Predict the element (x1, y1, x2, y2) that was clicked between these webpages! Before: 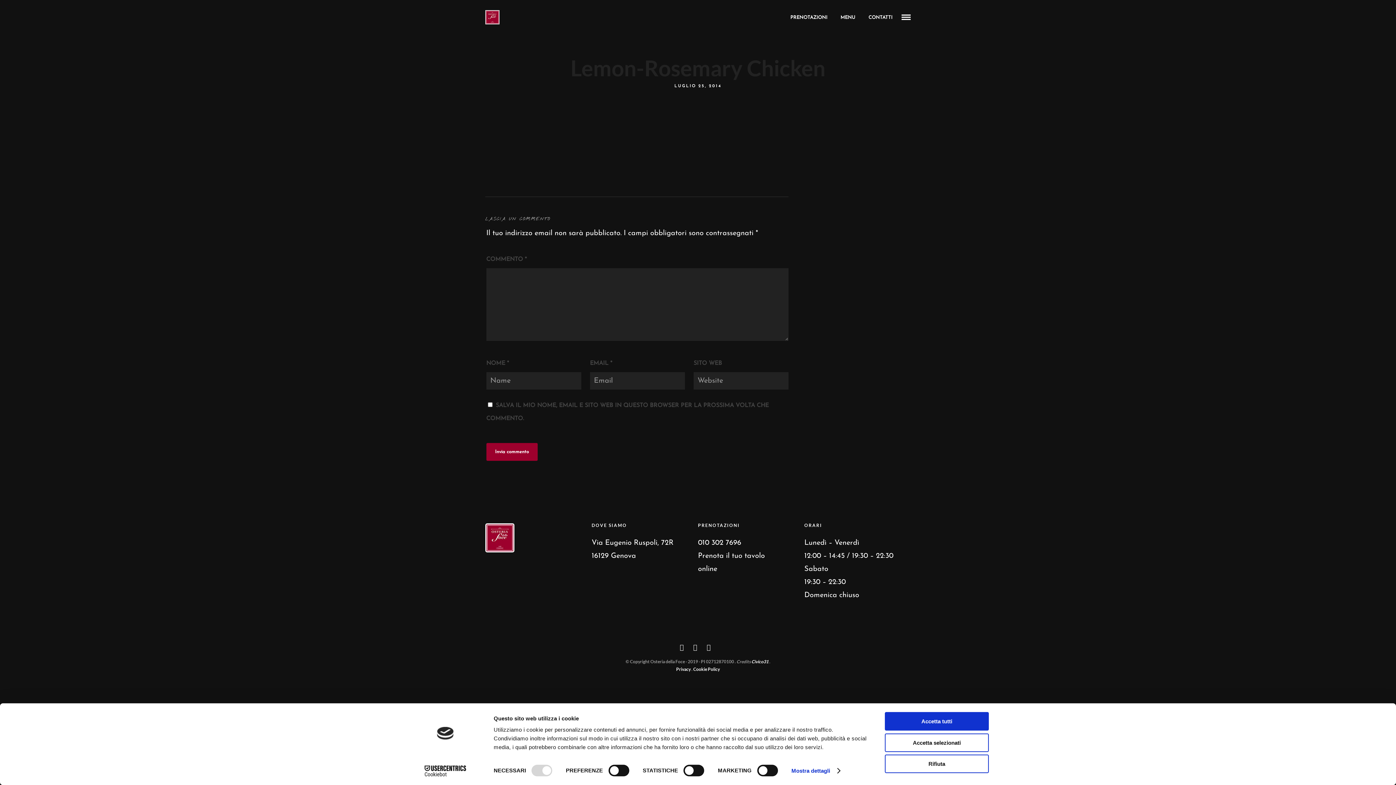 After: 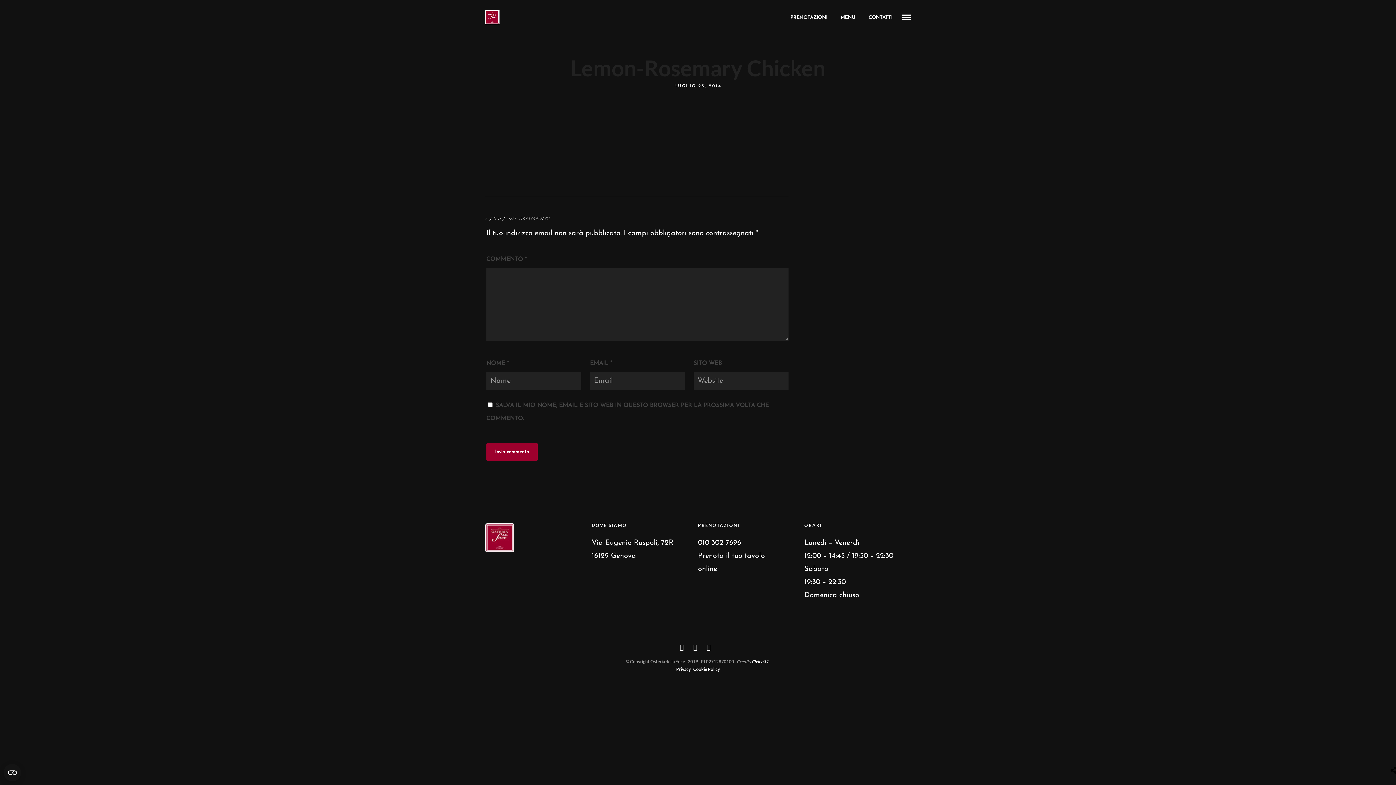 Action: bbox: (885, 712, 989, 731) label: Accetta tutti